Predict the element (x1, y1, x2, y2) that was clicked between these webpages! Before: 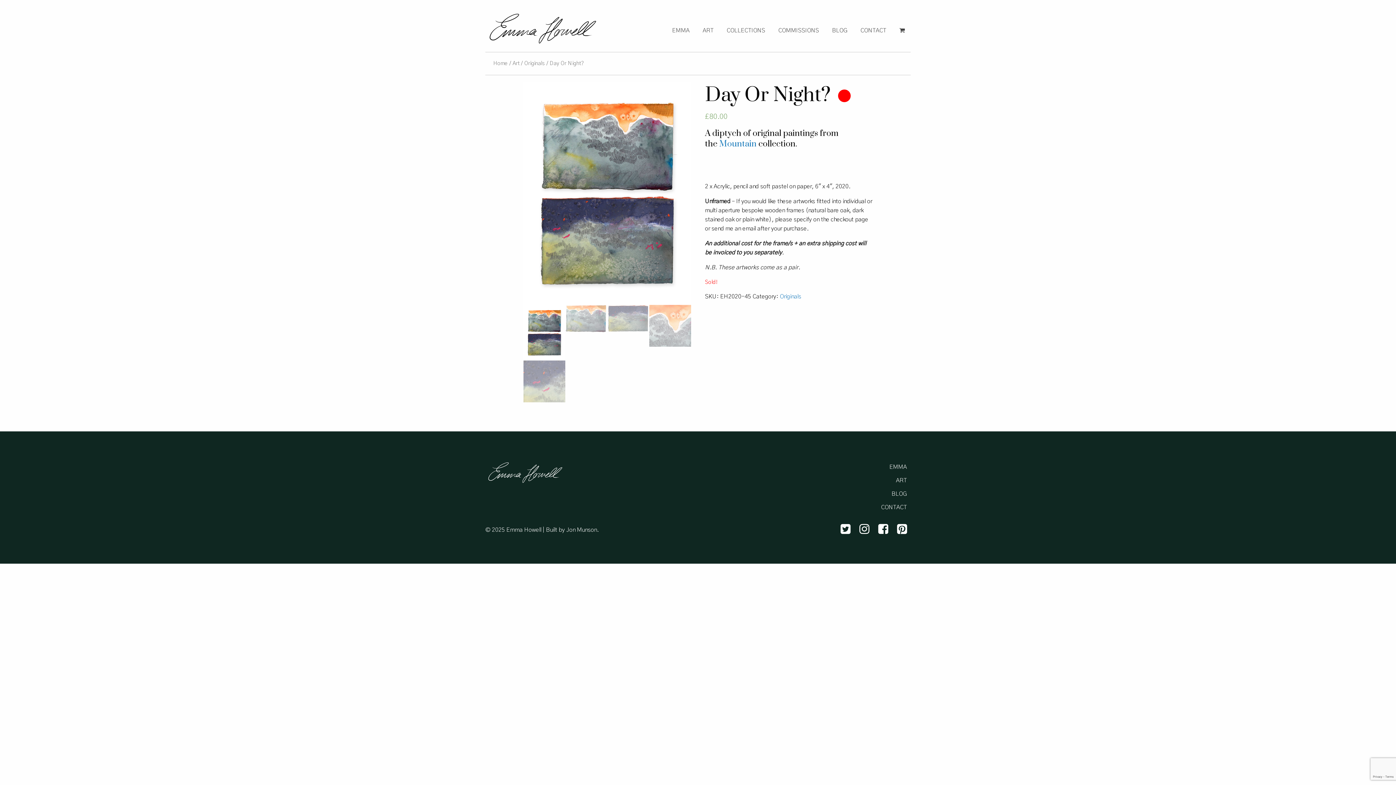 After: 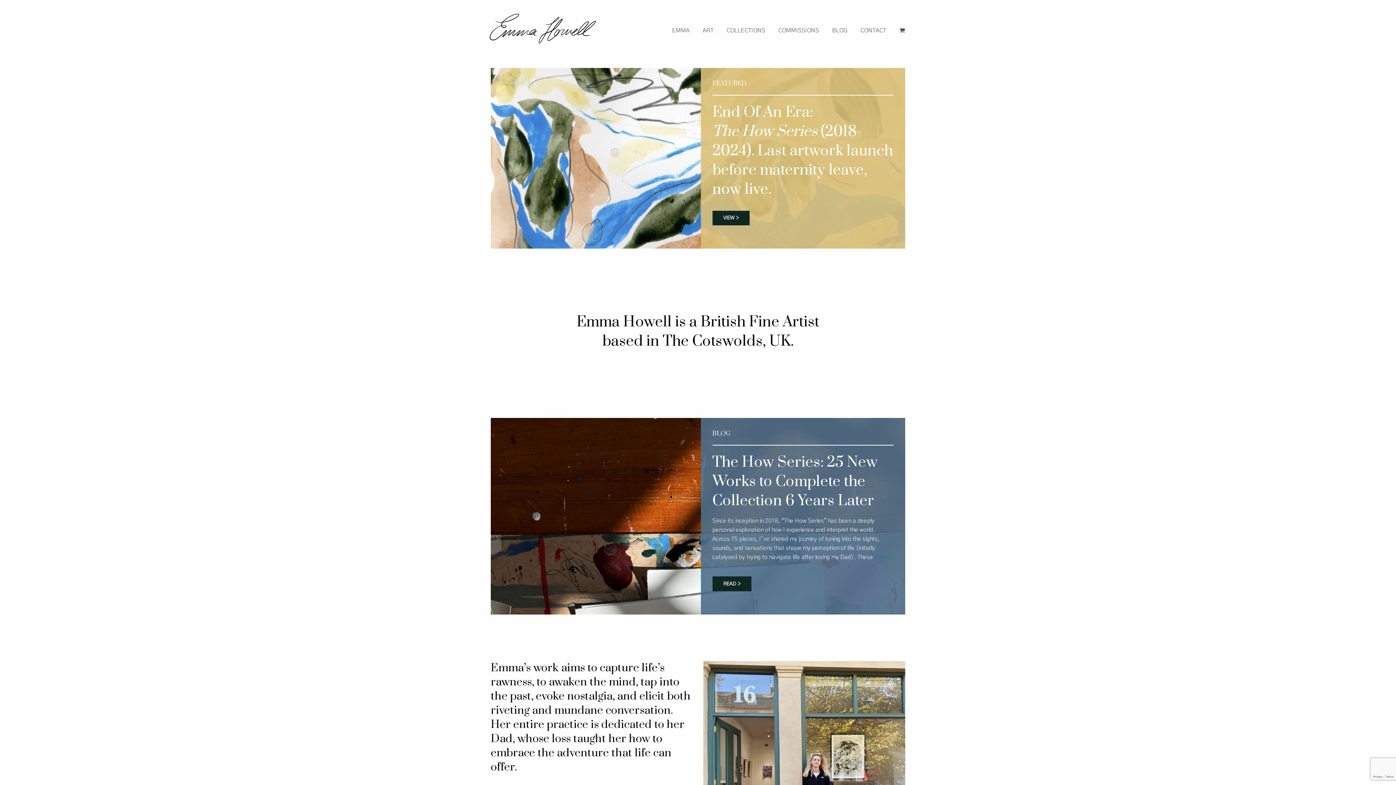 Action: bbox: (493, 60, 508, 66) label: Home